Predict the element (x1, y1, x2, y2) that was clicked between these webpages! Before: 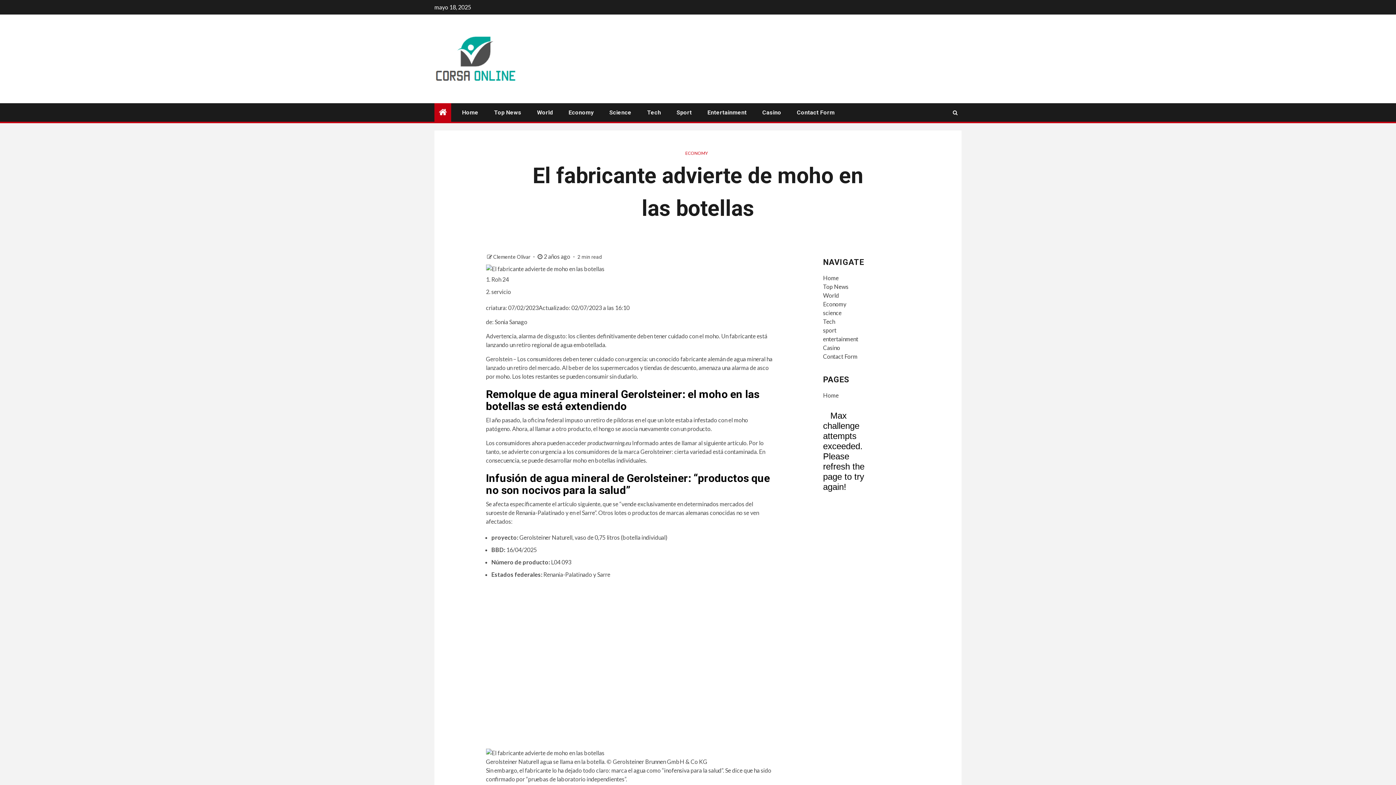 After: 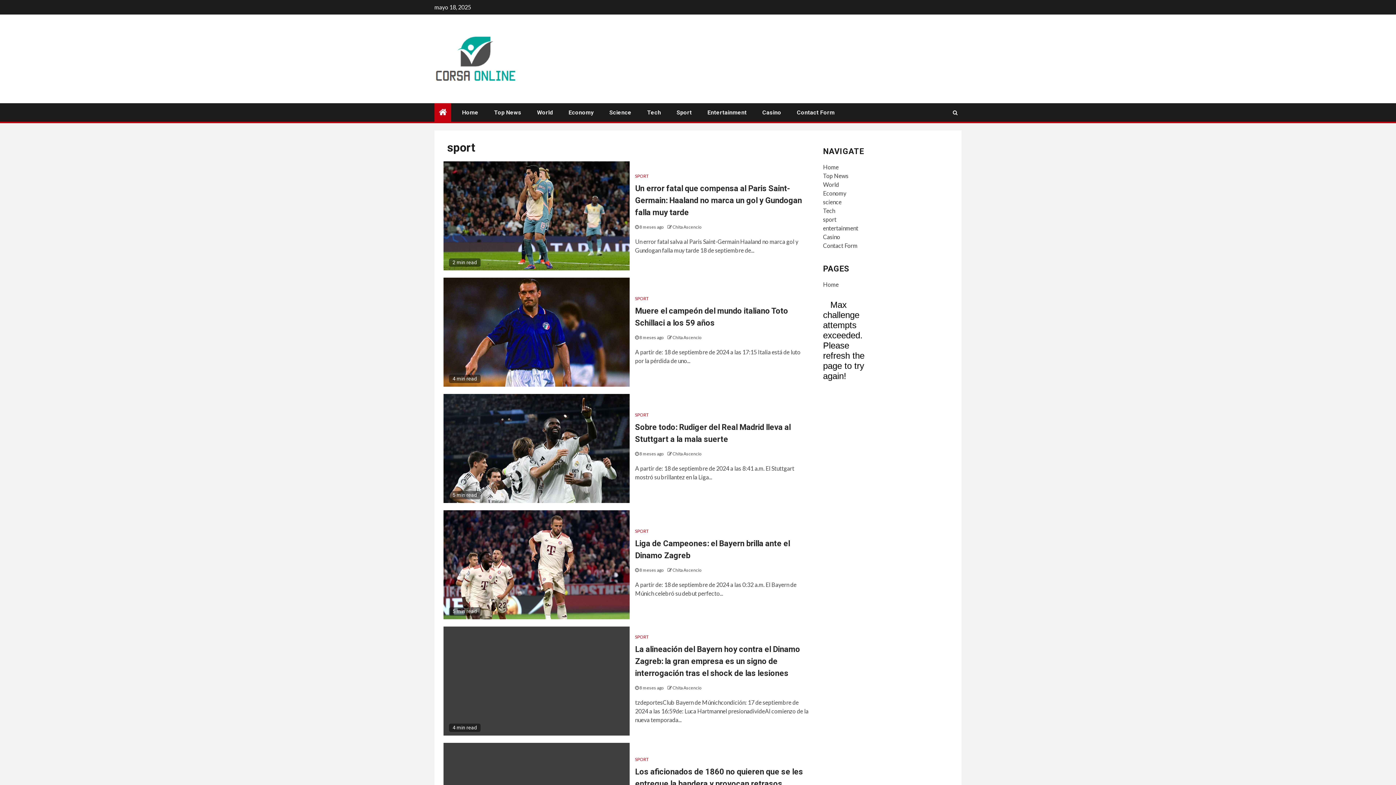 Action: bbox: (676, 109, 692, 116) label: Sport